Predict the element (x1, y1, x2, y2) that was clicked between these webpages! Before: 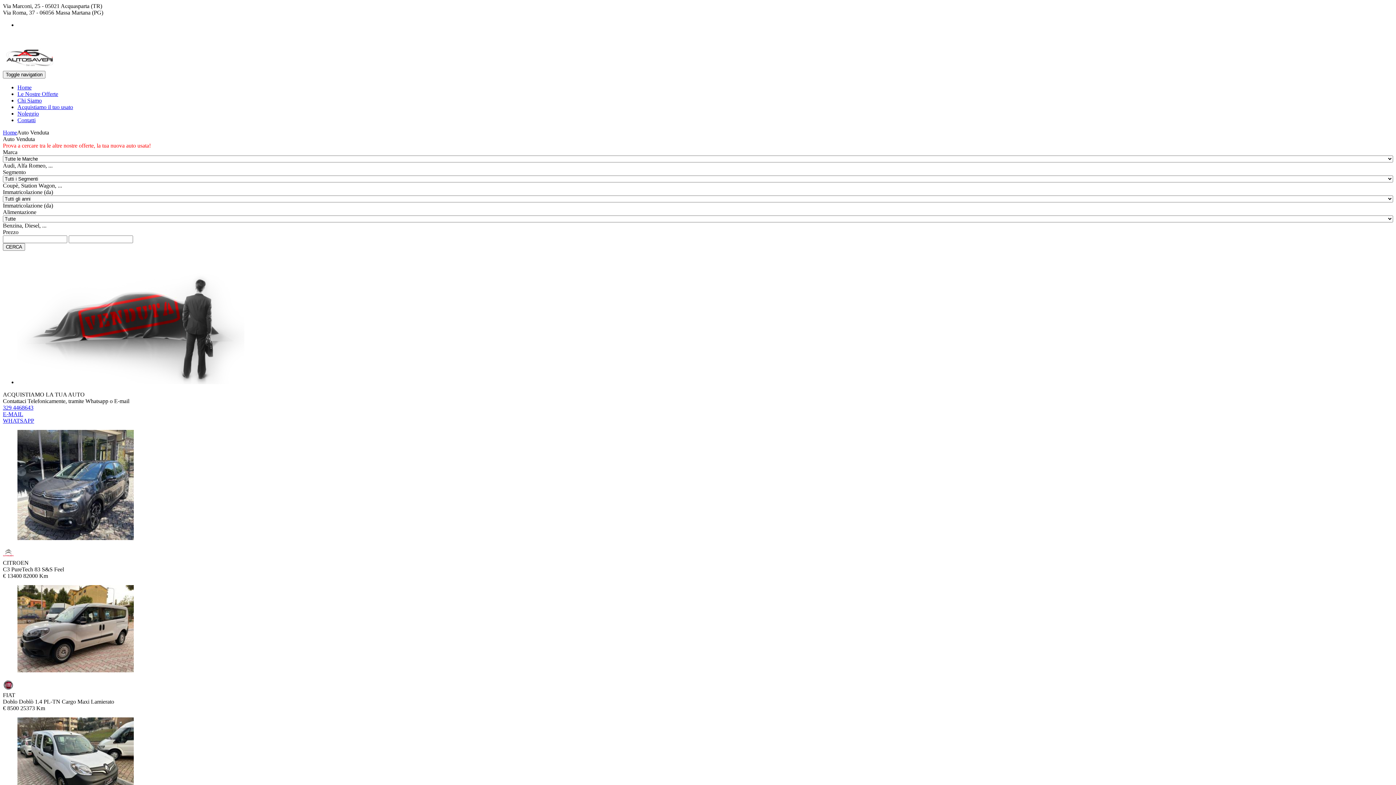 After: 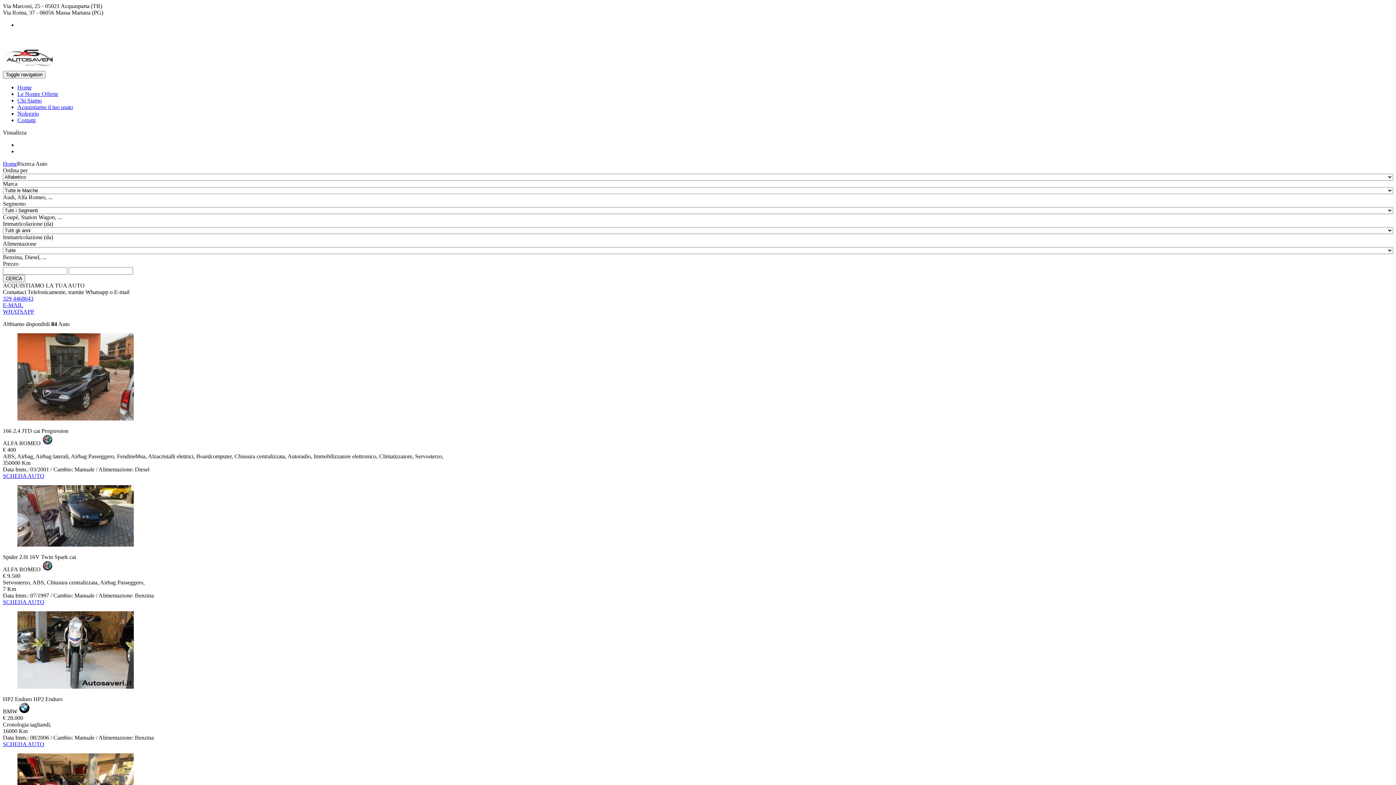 Action: bbox: (17, 90, 58, 97) label: Le Nostre Offerte